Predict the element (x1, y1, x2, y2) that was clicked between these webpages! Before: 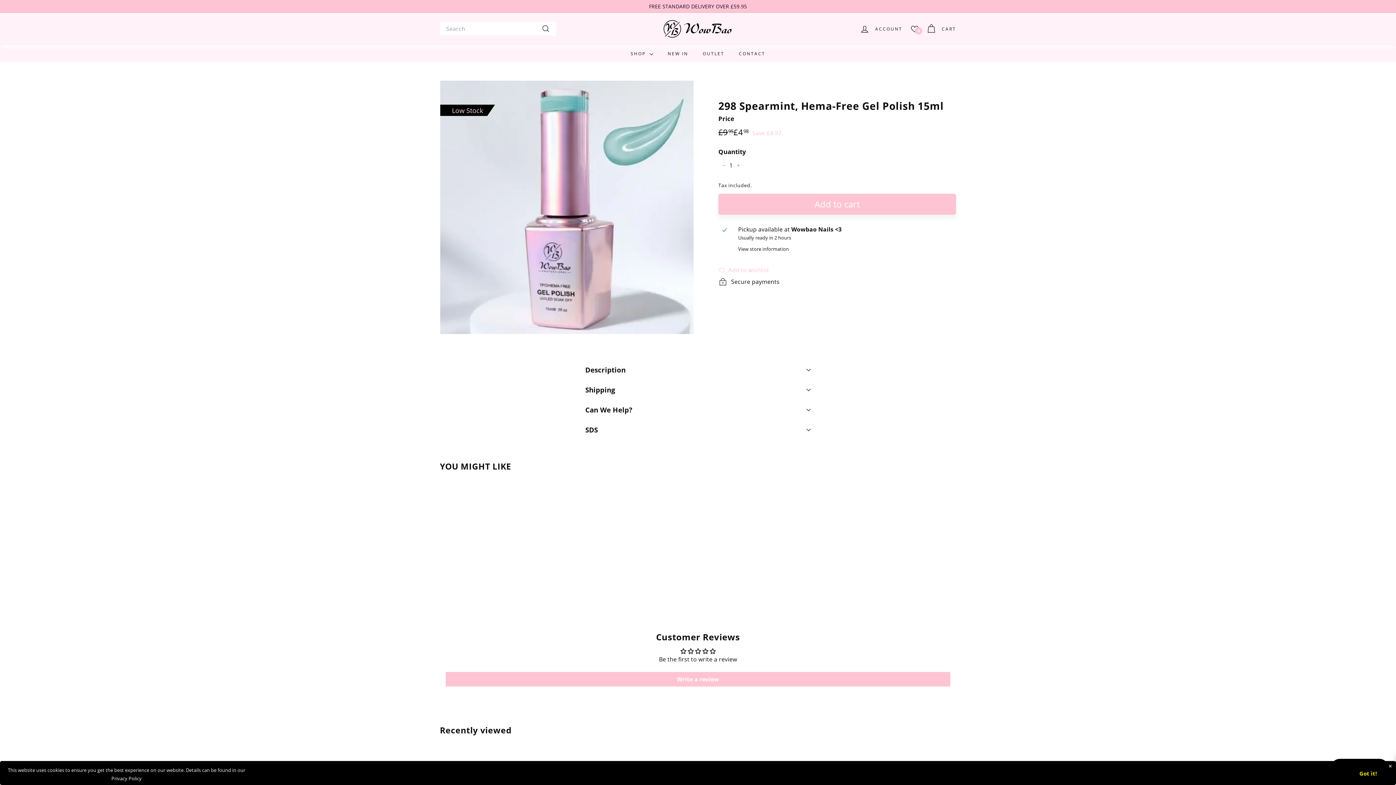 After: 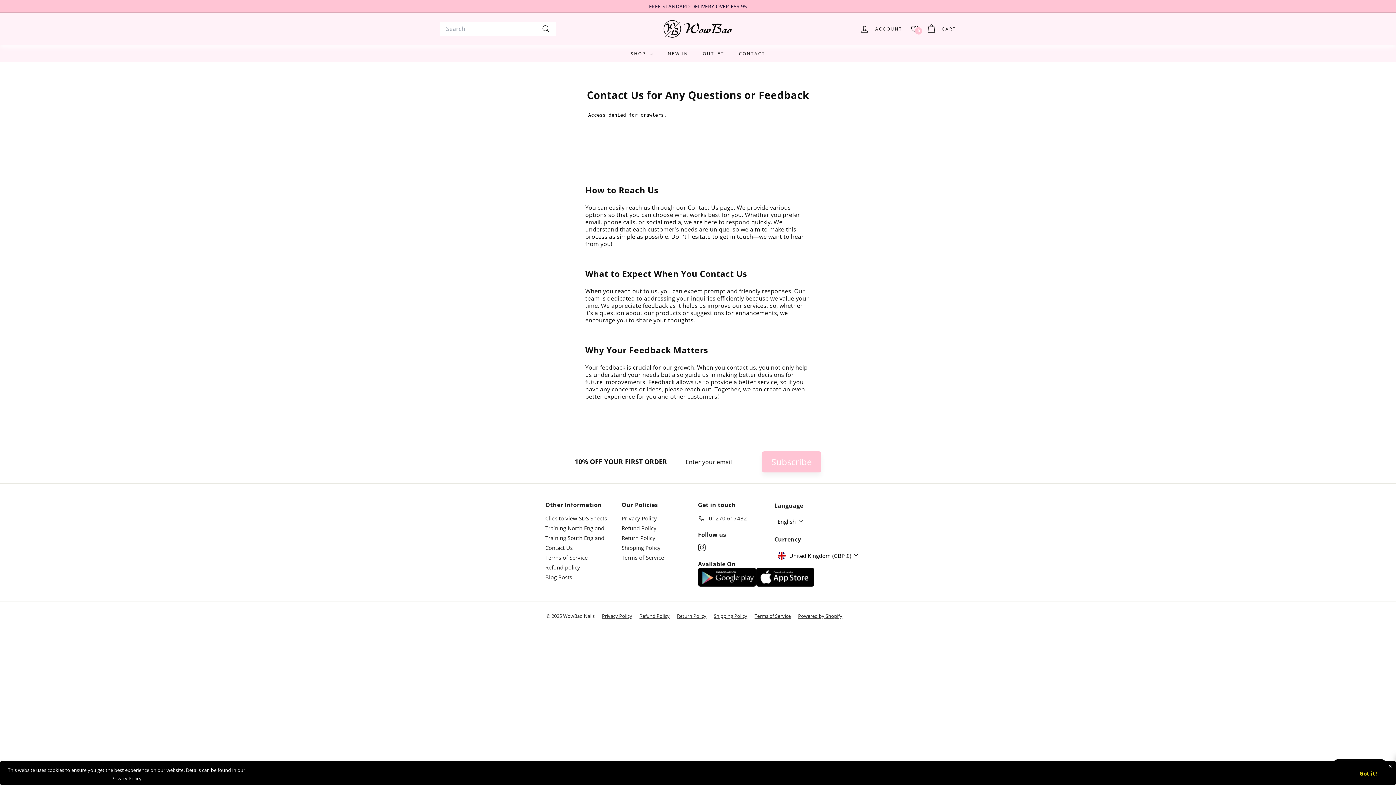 Action: bbox: (731, 45, 772, 62) label: CONTACT